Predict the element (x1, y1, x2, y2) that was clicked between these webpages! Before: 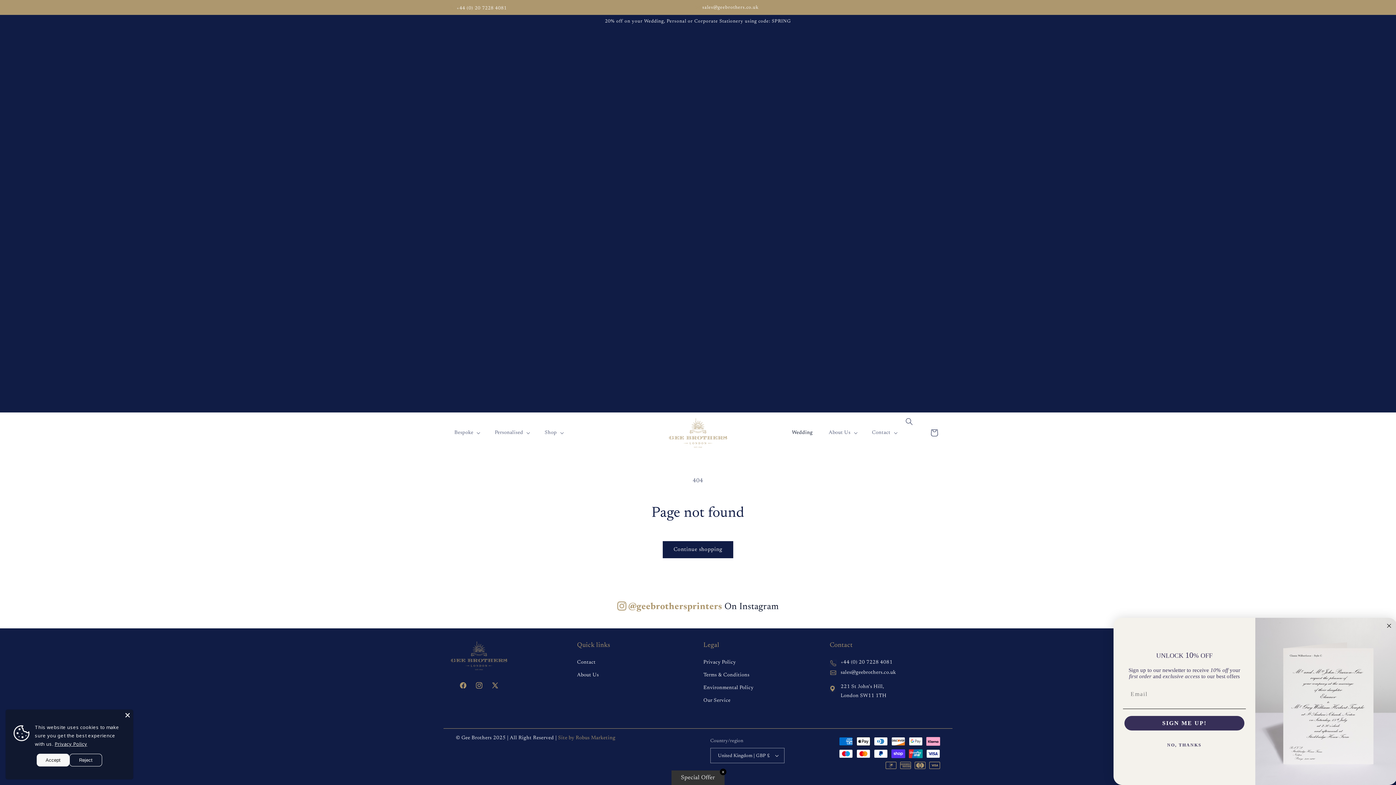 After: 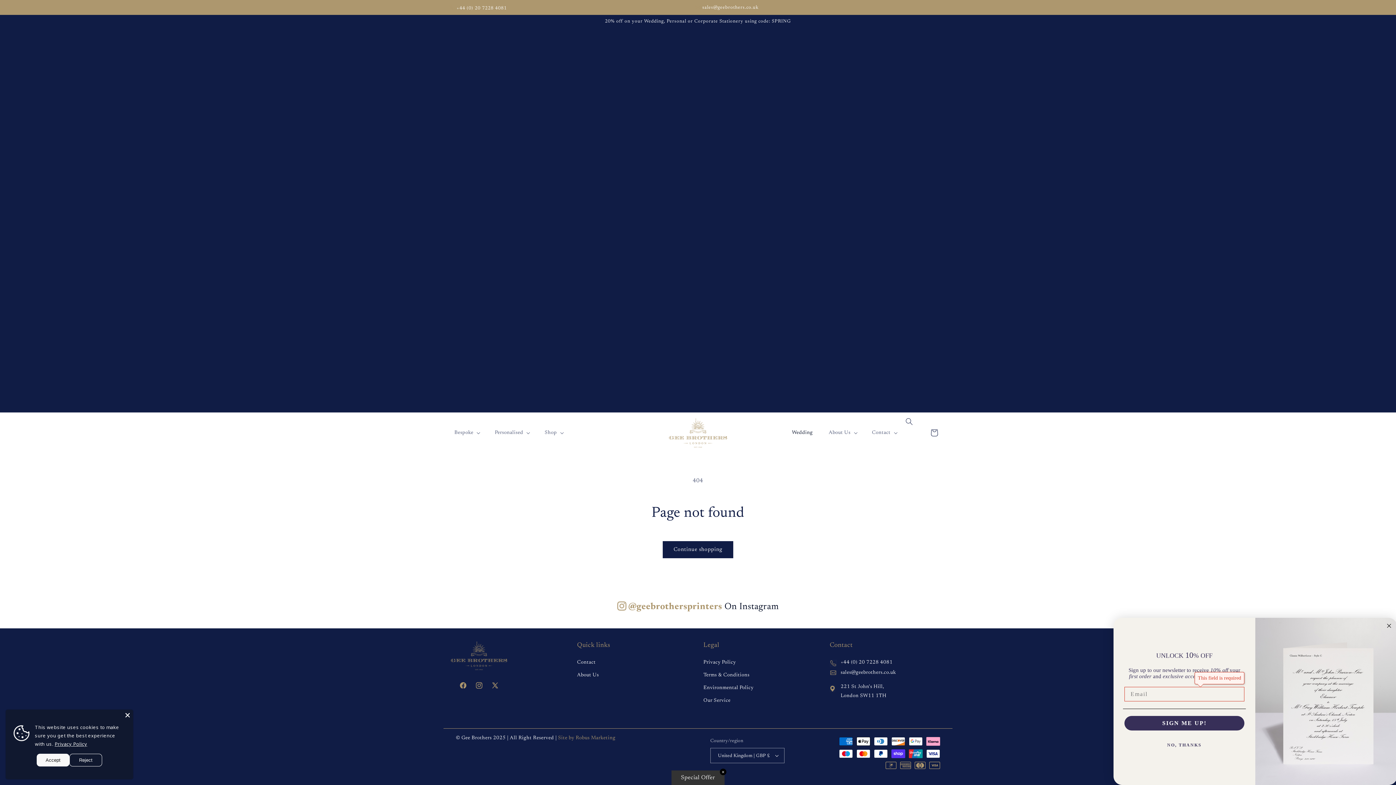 Action: bbox: (1124, 716, 1244, 731) label: SIGN ME UP!